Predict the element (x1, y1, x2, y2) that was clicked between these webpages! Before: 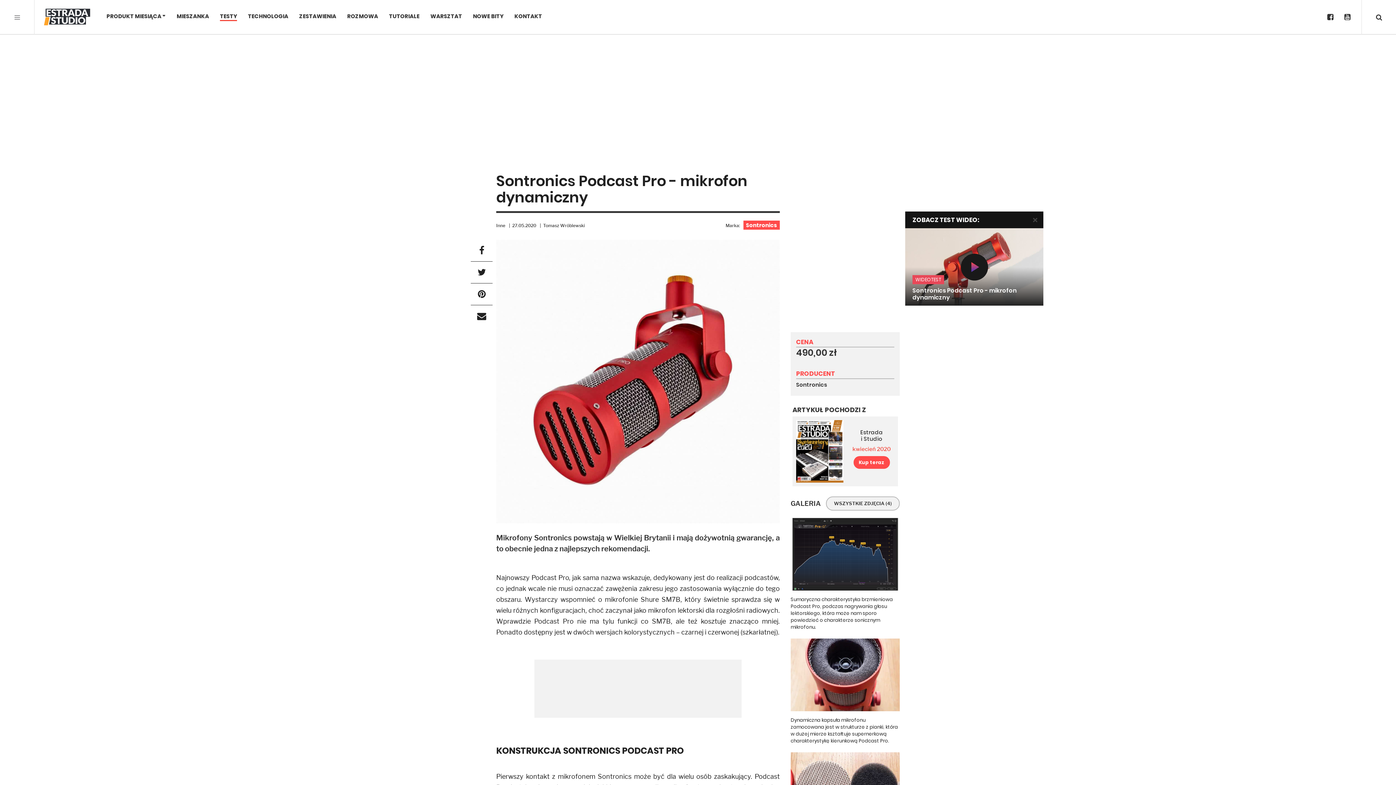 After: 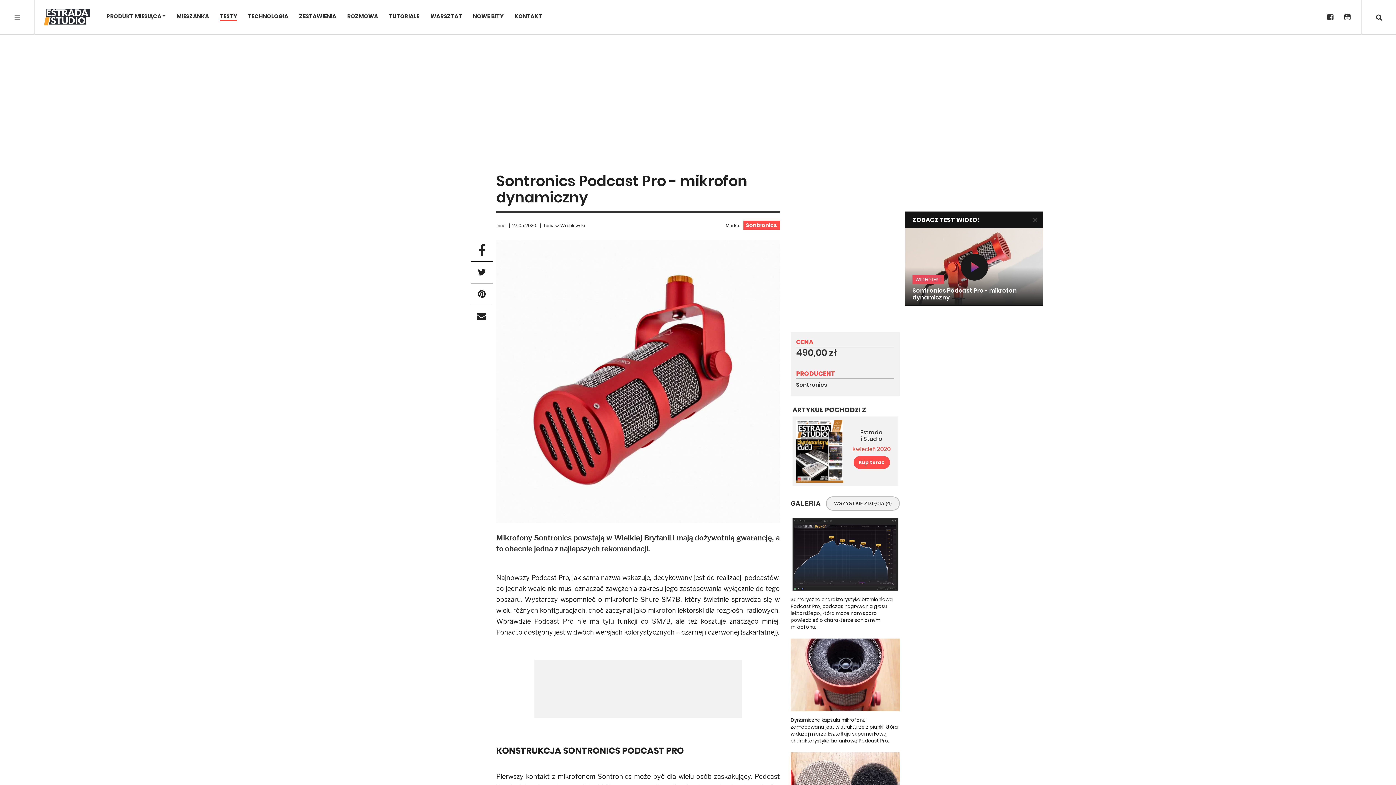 Action: bbox: (470, 240, 492, 261)